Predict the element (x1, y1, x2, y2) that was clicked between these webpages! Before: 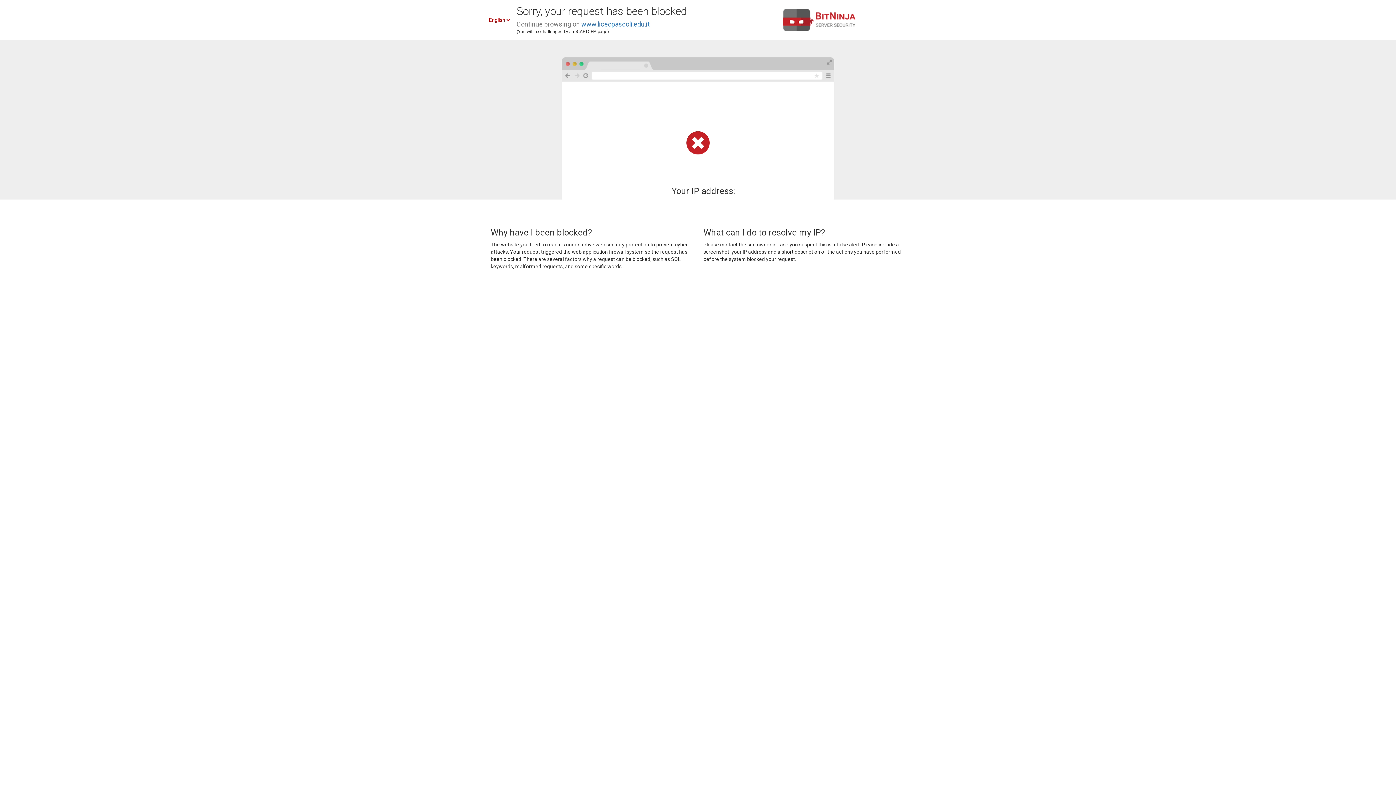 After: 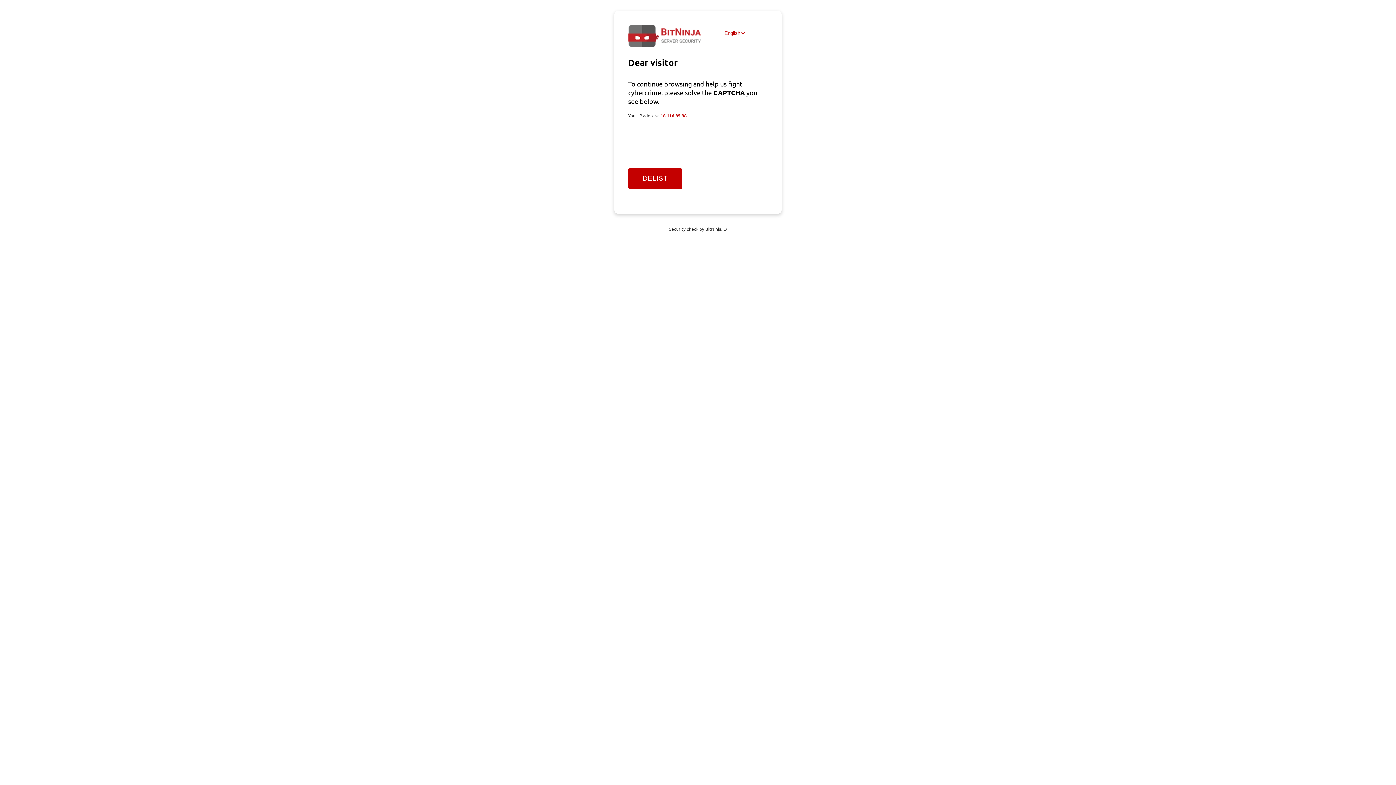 Action: bbox: (581, 20, 649, 28) label: www.liceopascoli.edu.it